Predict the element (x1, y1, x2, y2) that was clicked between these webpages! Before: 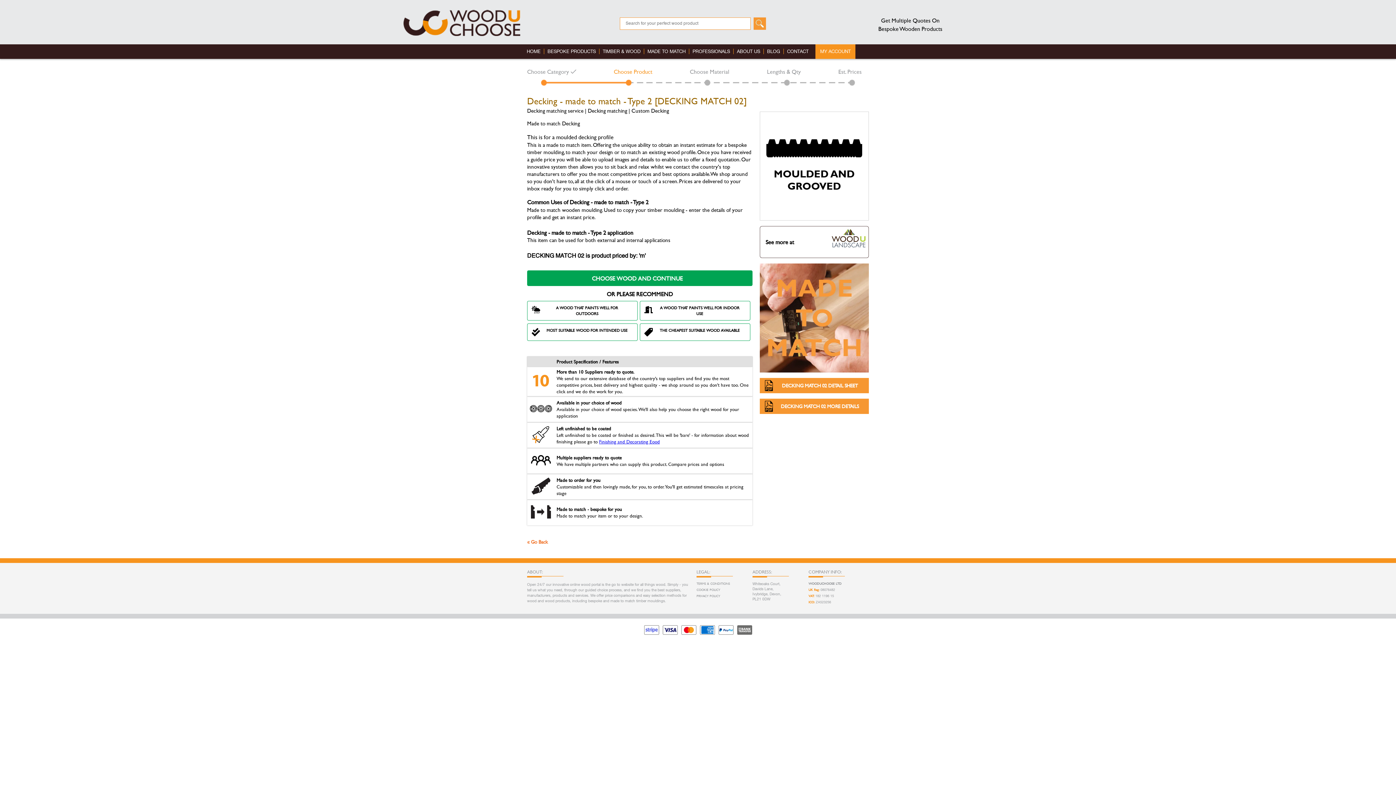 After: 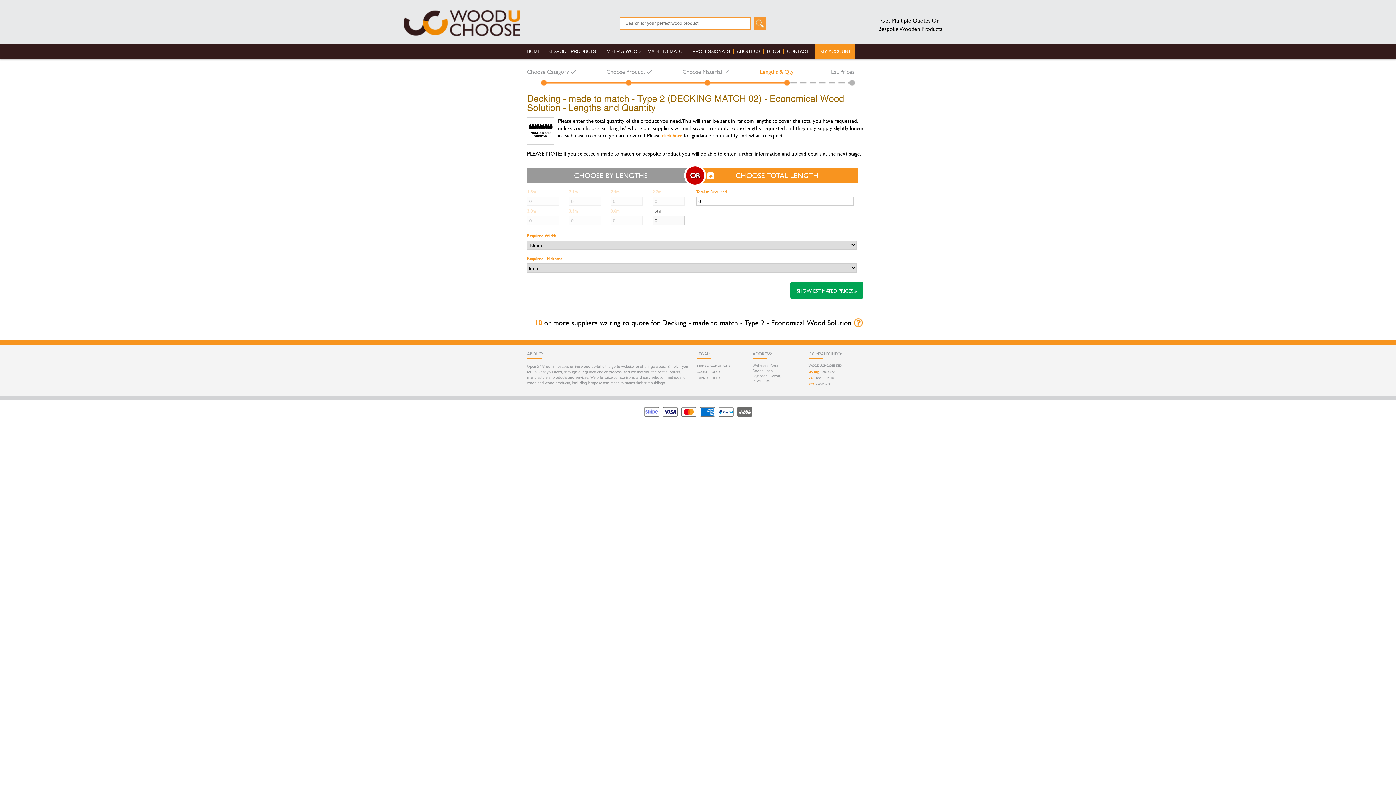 Action: bbox: (640, 323, 750, 341) label: THE CHEAPEST SUITABLE WOOD AVAILABLE